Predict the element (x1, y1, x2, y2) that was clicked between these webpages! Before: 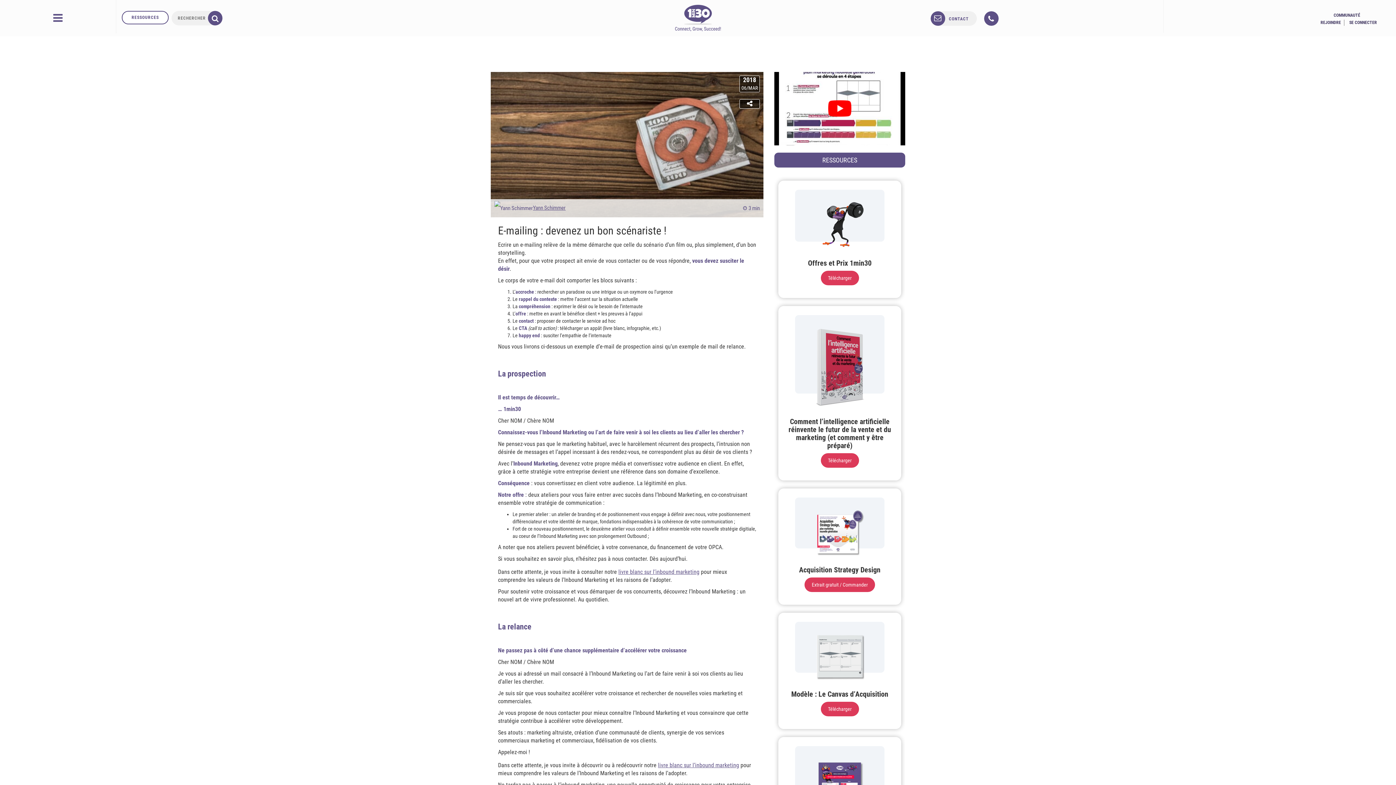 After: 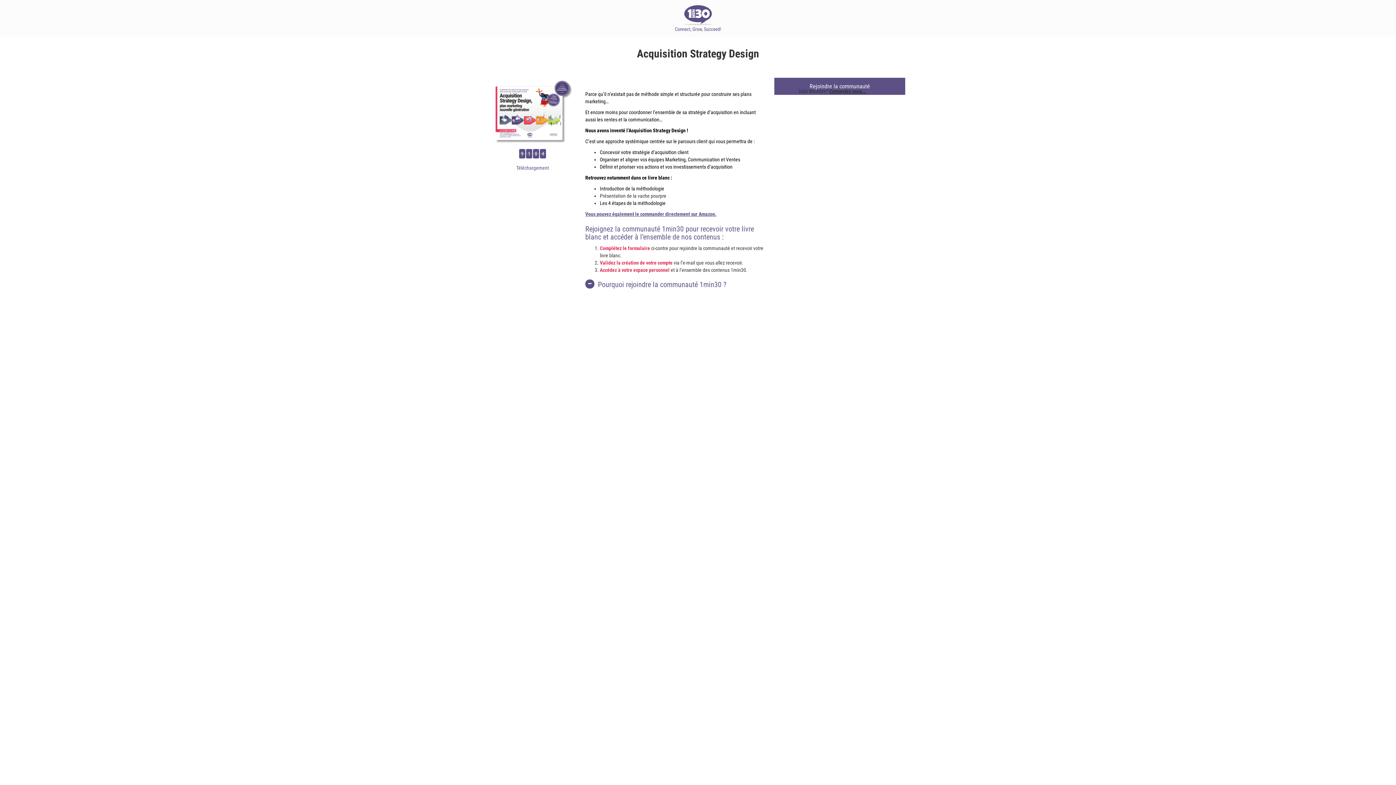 Action: bbox: (800, 497, 880, 561)